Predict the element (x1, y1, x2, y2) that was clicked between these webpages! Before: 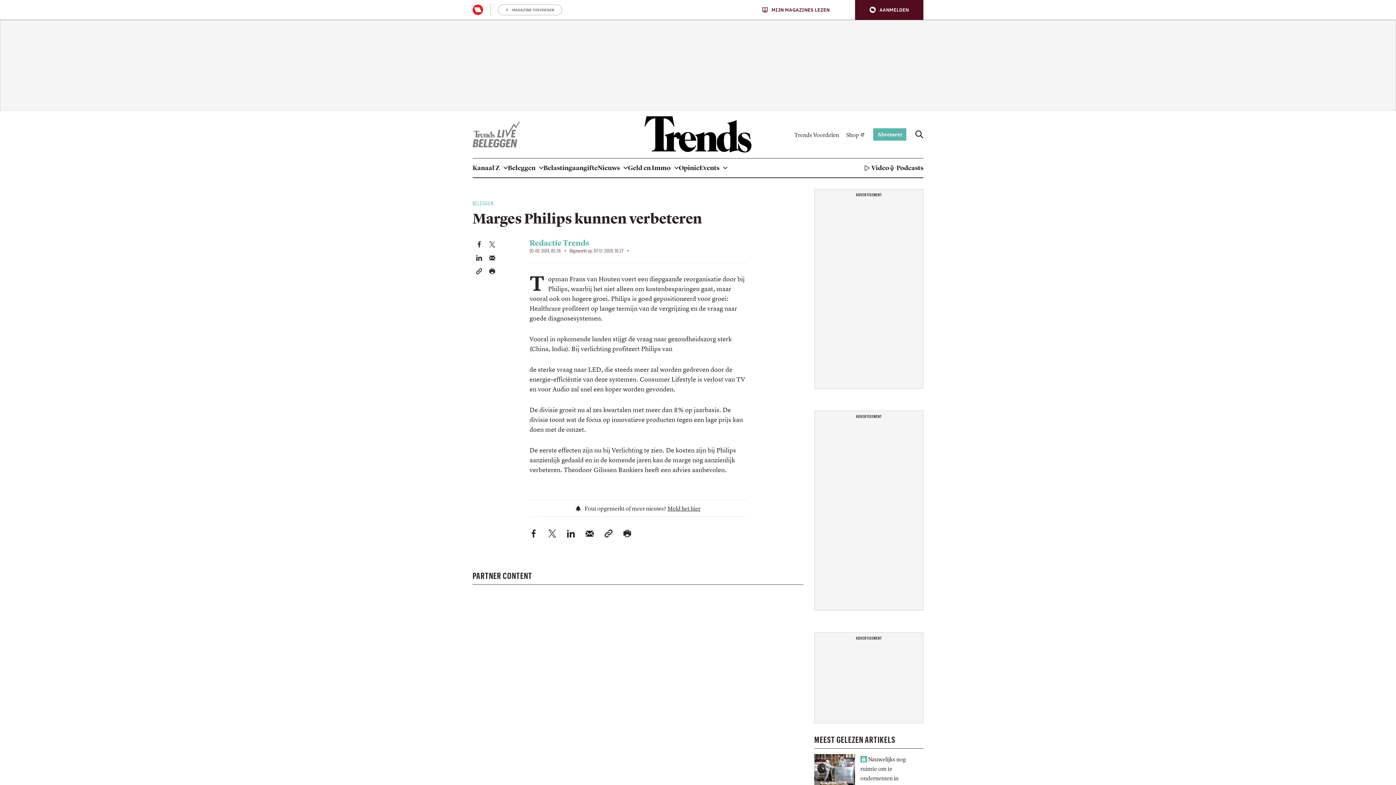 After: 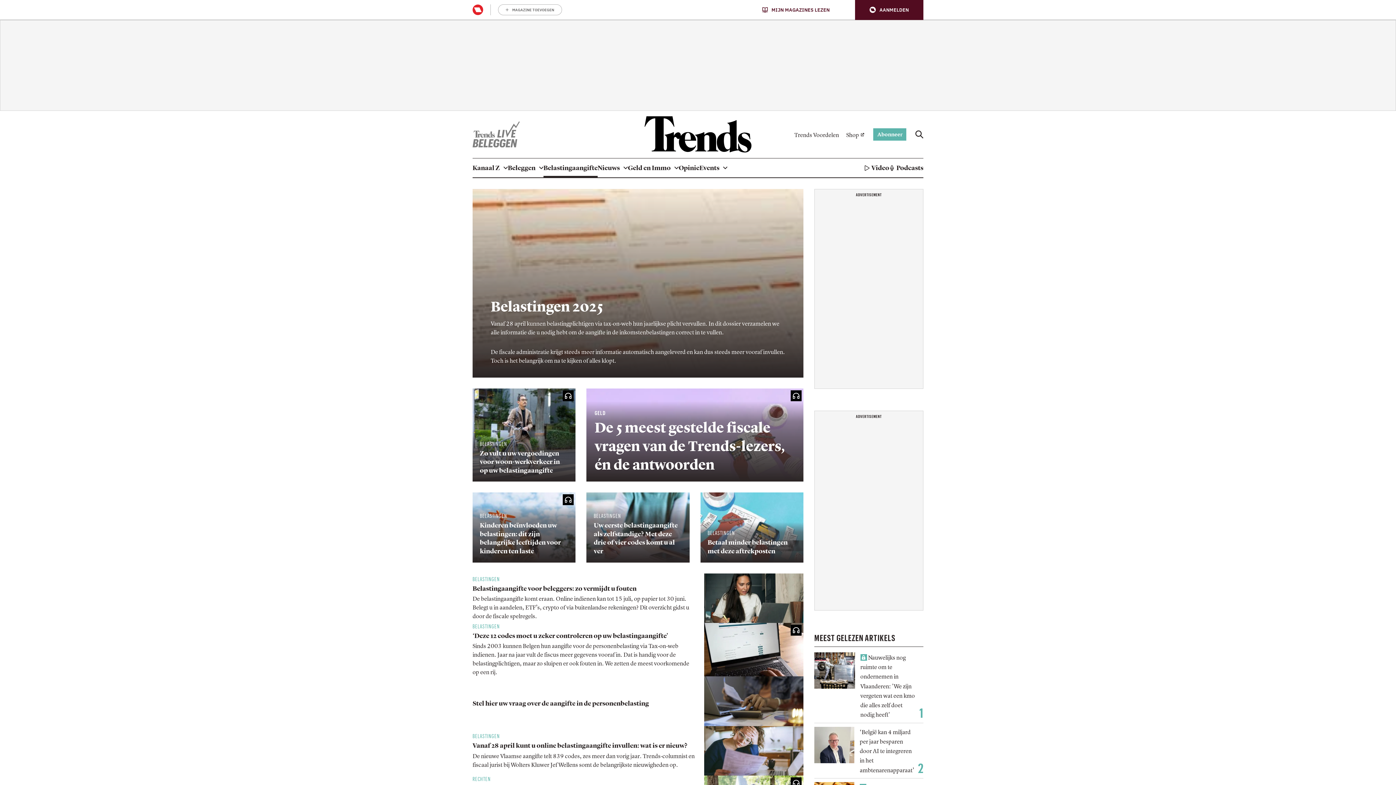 Action: label: Belastingaangifte bbox: (543, 158, 597, 177)